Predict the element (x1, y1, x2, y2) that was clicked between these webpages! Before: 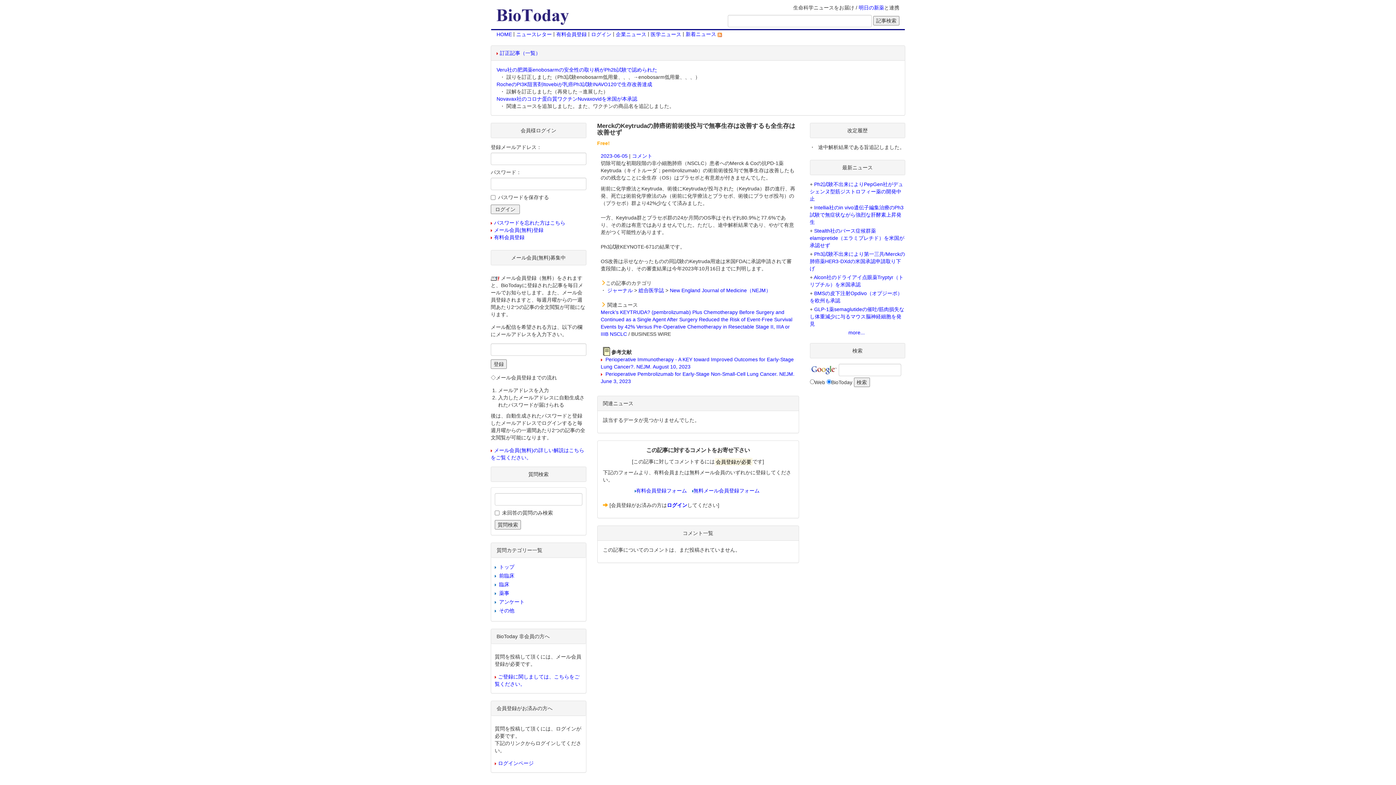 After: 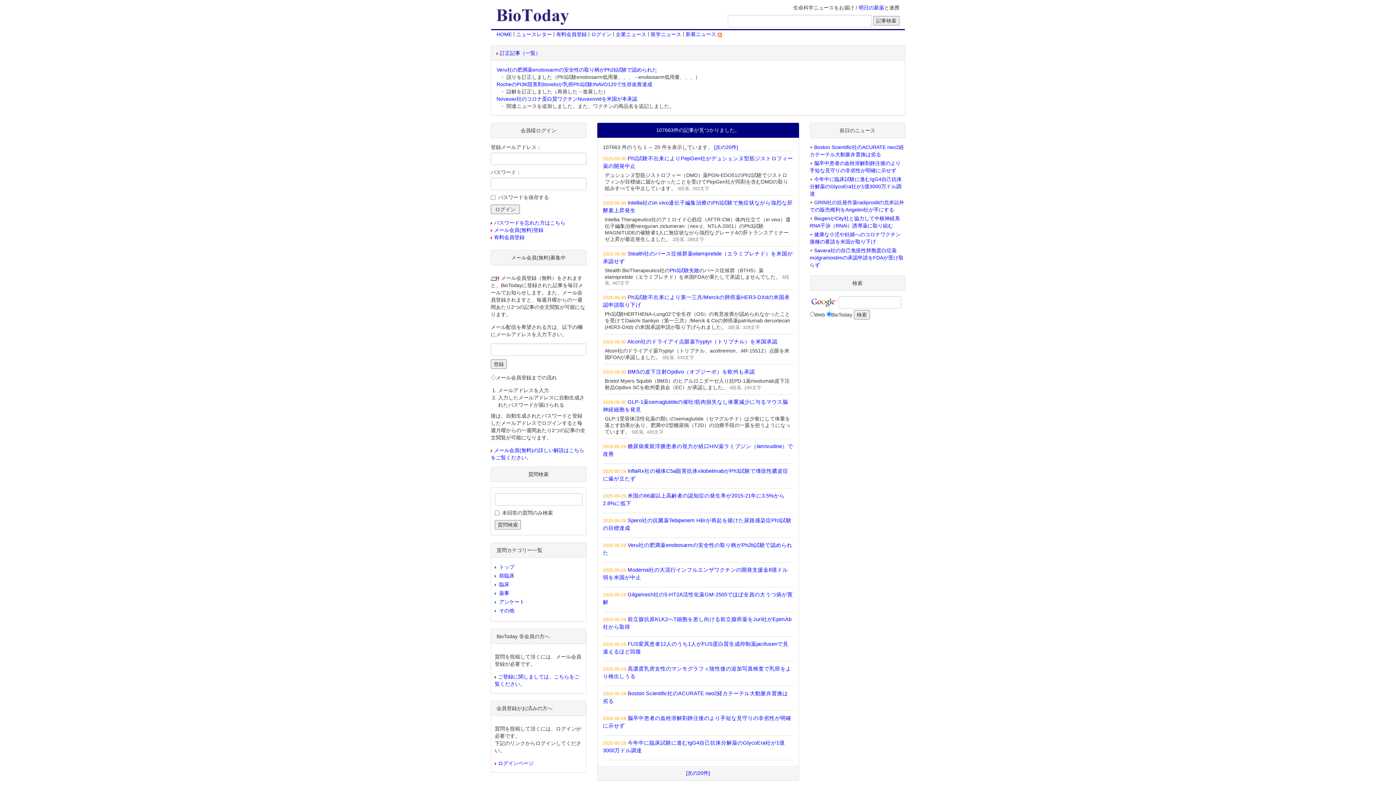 Action: bbox: (496, 31, 512, 37) label: HOME